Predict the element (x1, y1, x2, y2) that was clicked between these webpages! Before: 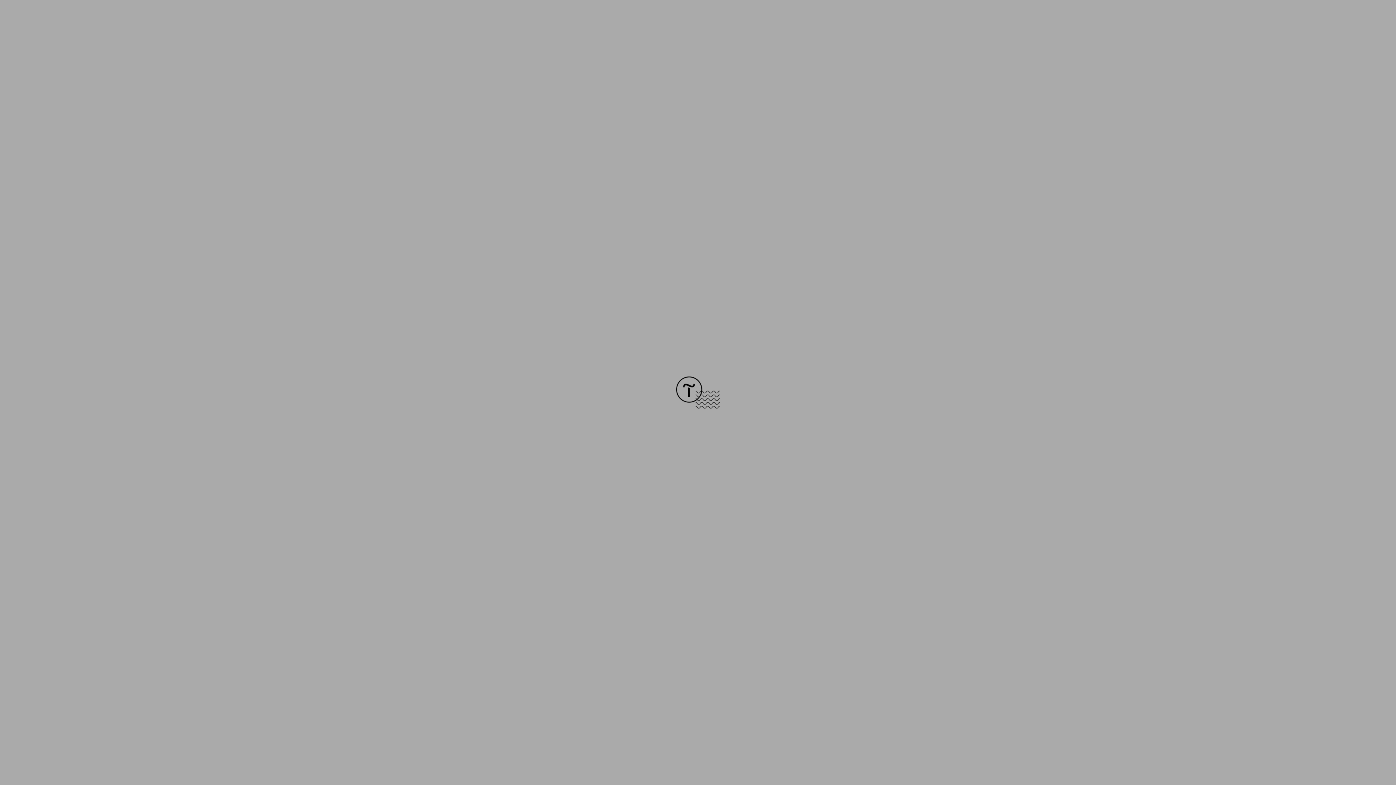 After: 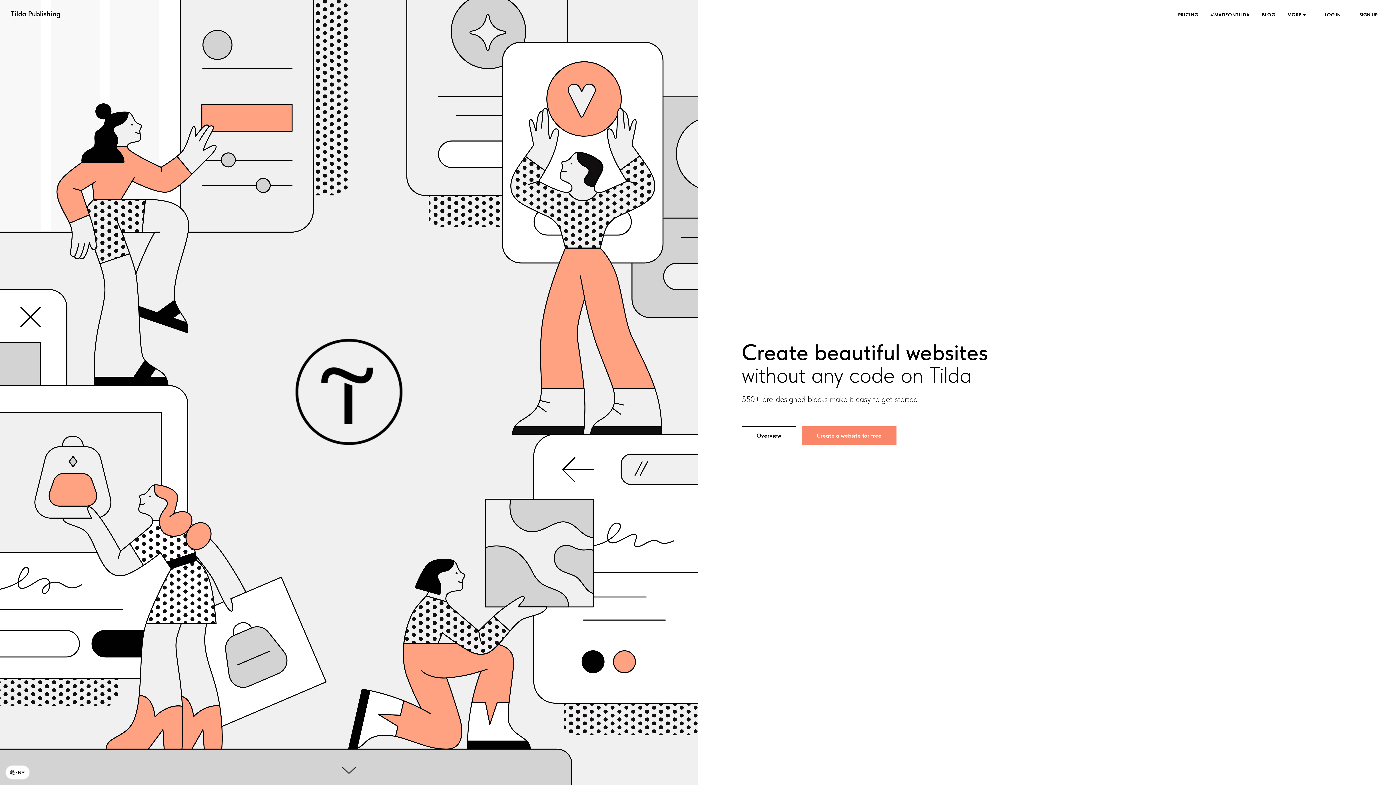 Action: bbox: (676, 403, 720, 409)